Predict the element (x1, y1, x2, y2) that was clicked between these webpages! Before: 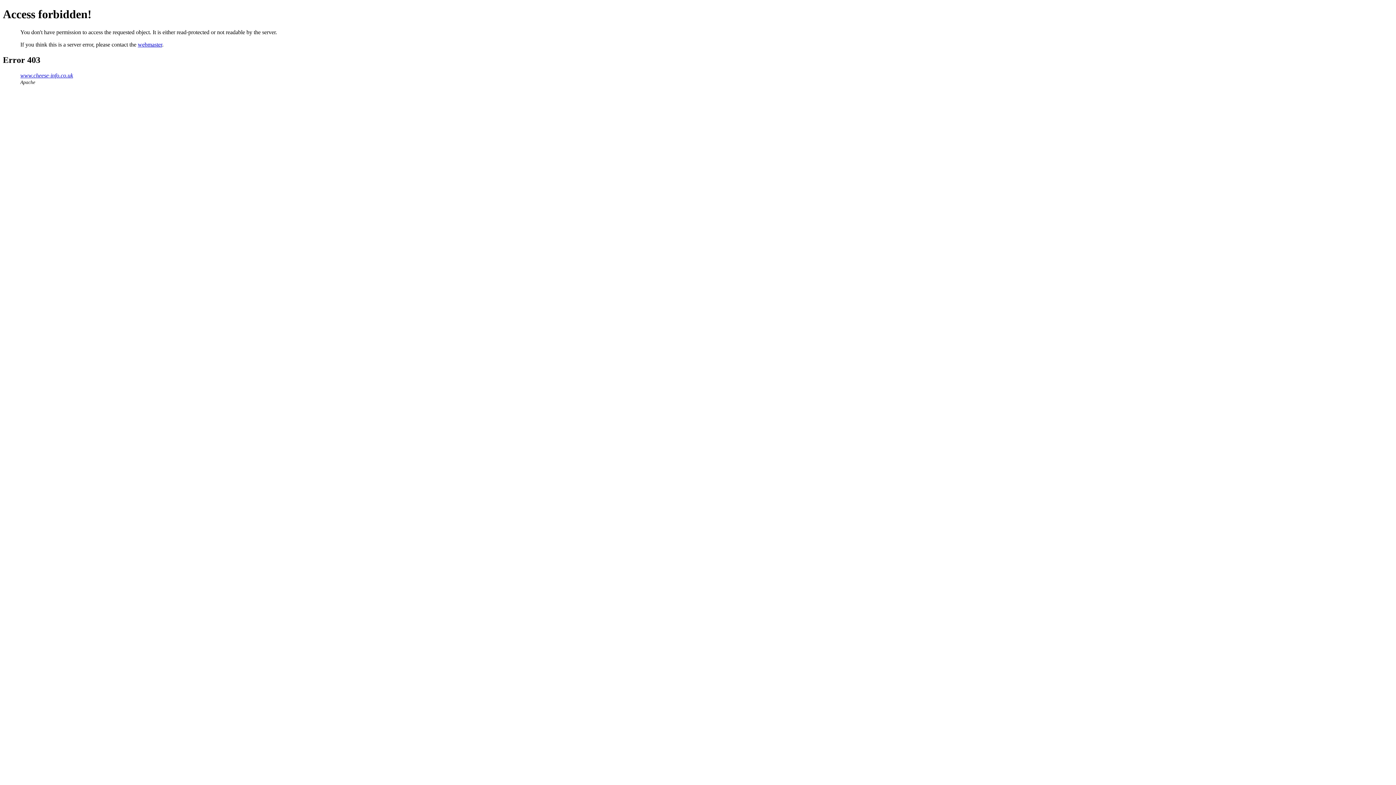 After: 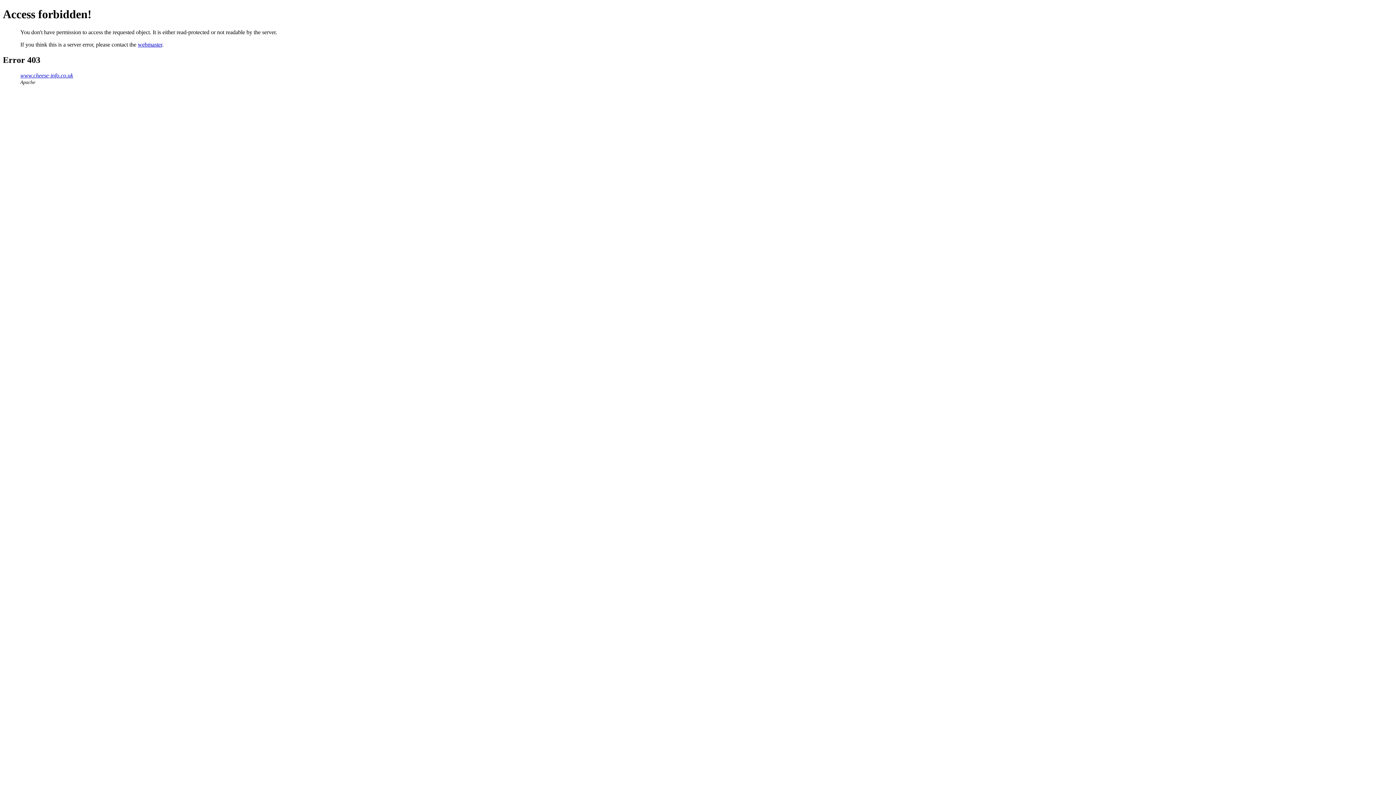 Action: bbox: (137, 41, 162, 47) label: webmaster